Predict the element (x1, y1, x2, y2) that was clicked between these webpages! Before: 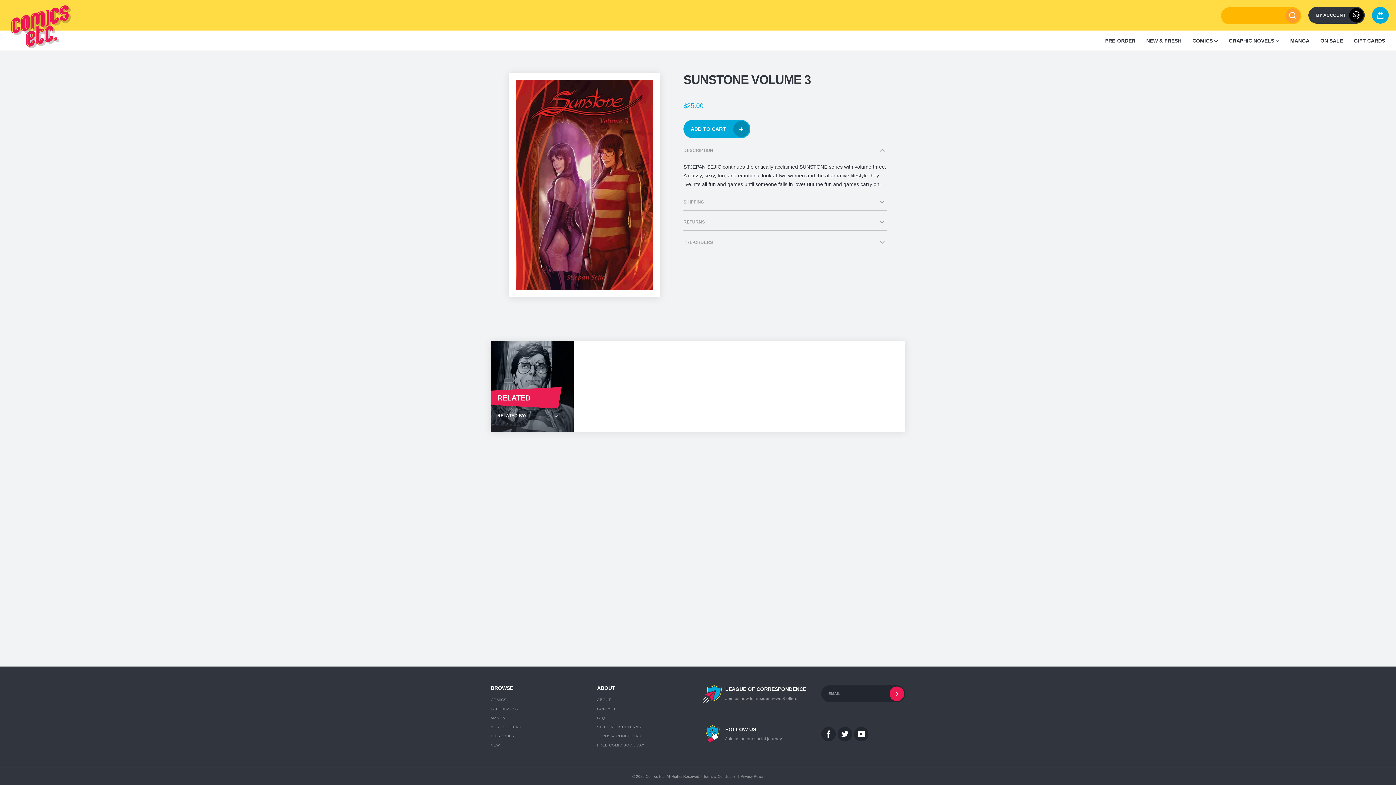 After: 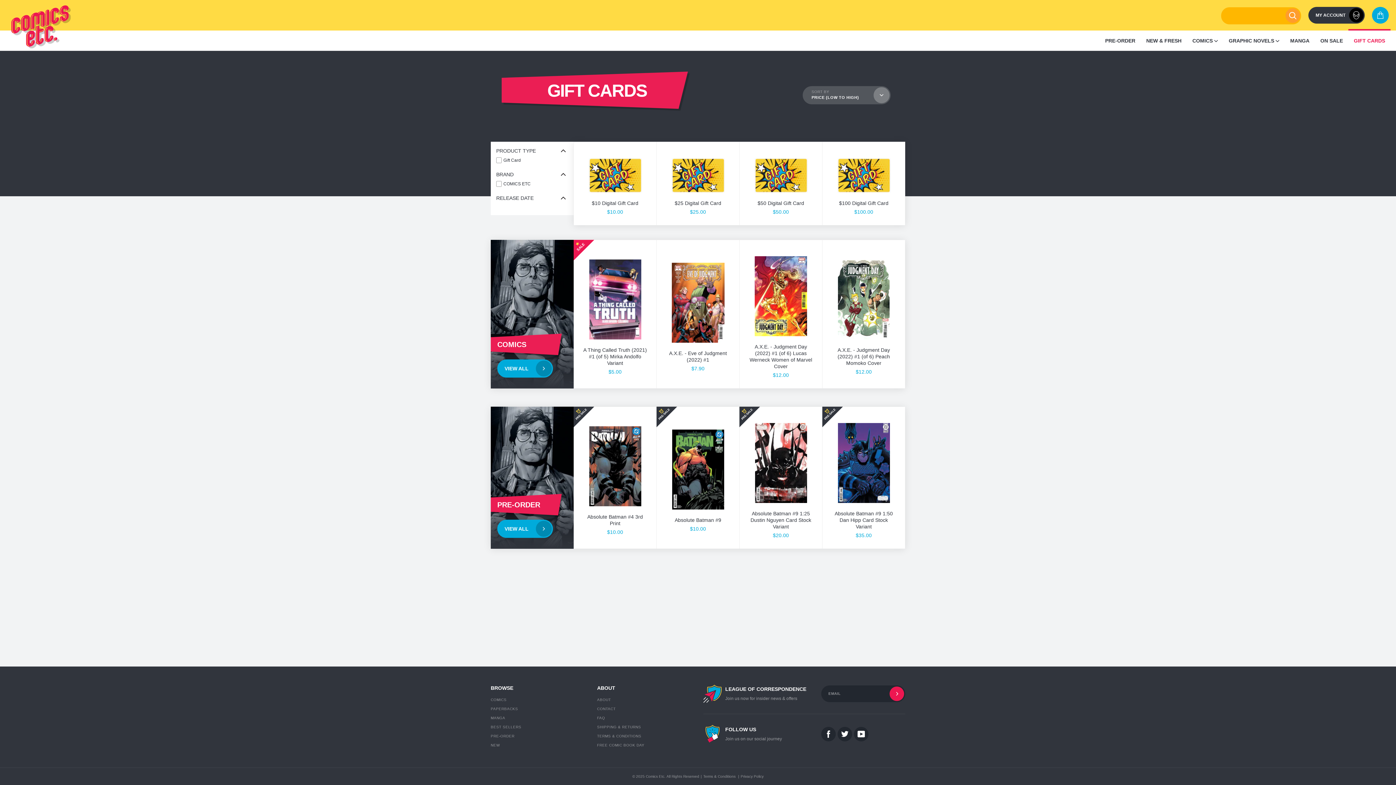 Action: label: GIFT CARDS bbox: (1348, 30, 1390, 50)